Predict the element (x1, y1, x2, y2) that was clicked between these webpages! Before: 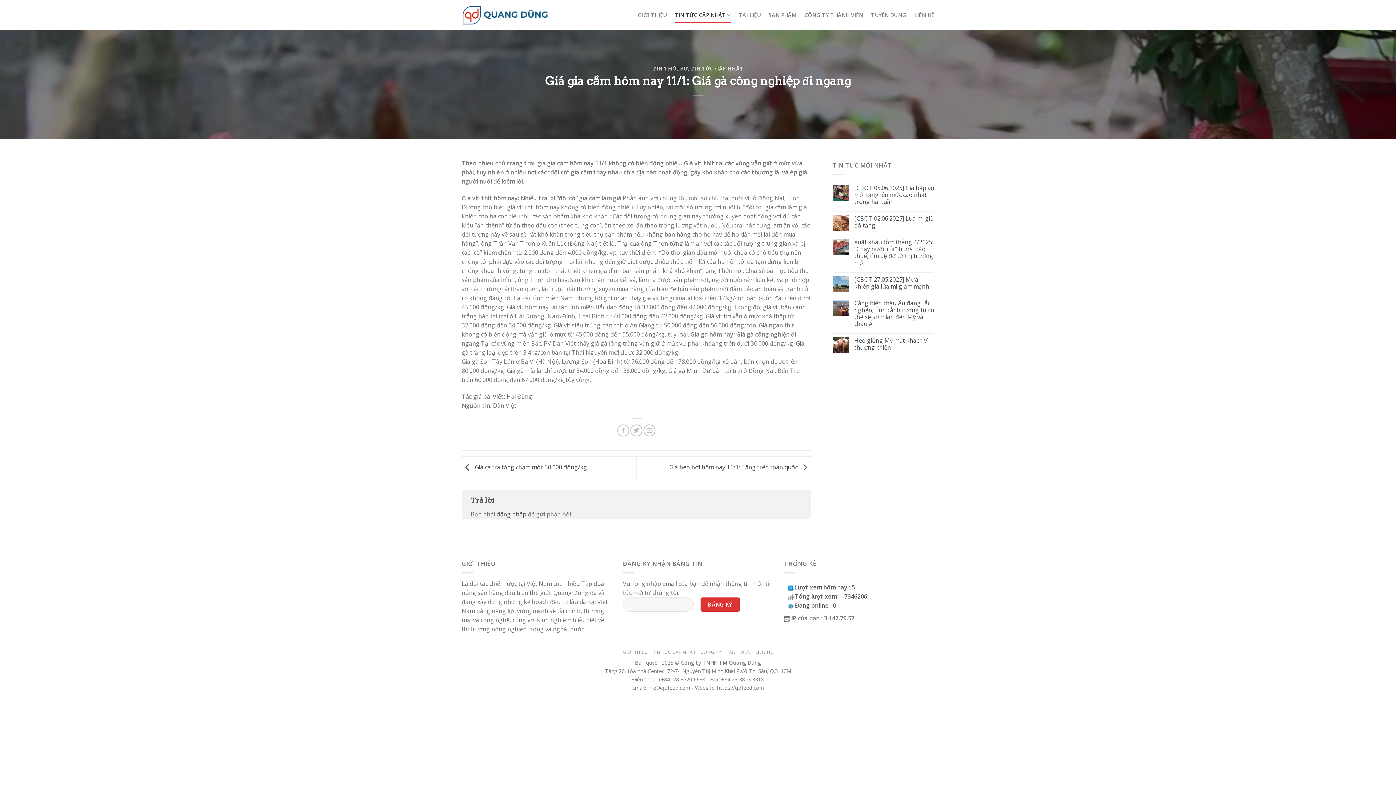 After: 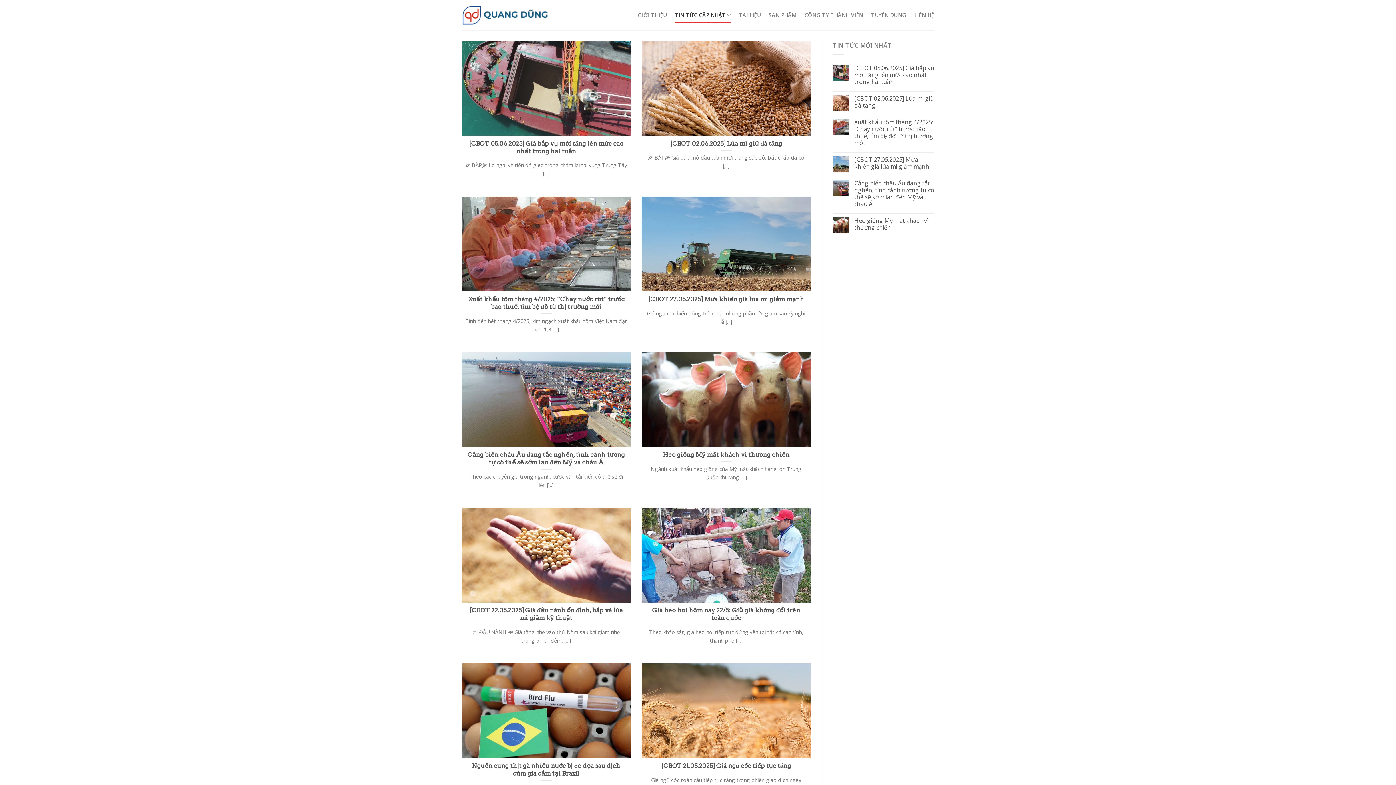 Action: bbox: (690, 66, 743, 71) label: TIN TỨC CẬP NHẬT